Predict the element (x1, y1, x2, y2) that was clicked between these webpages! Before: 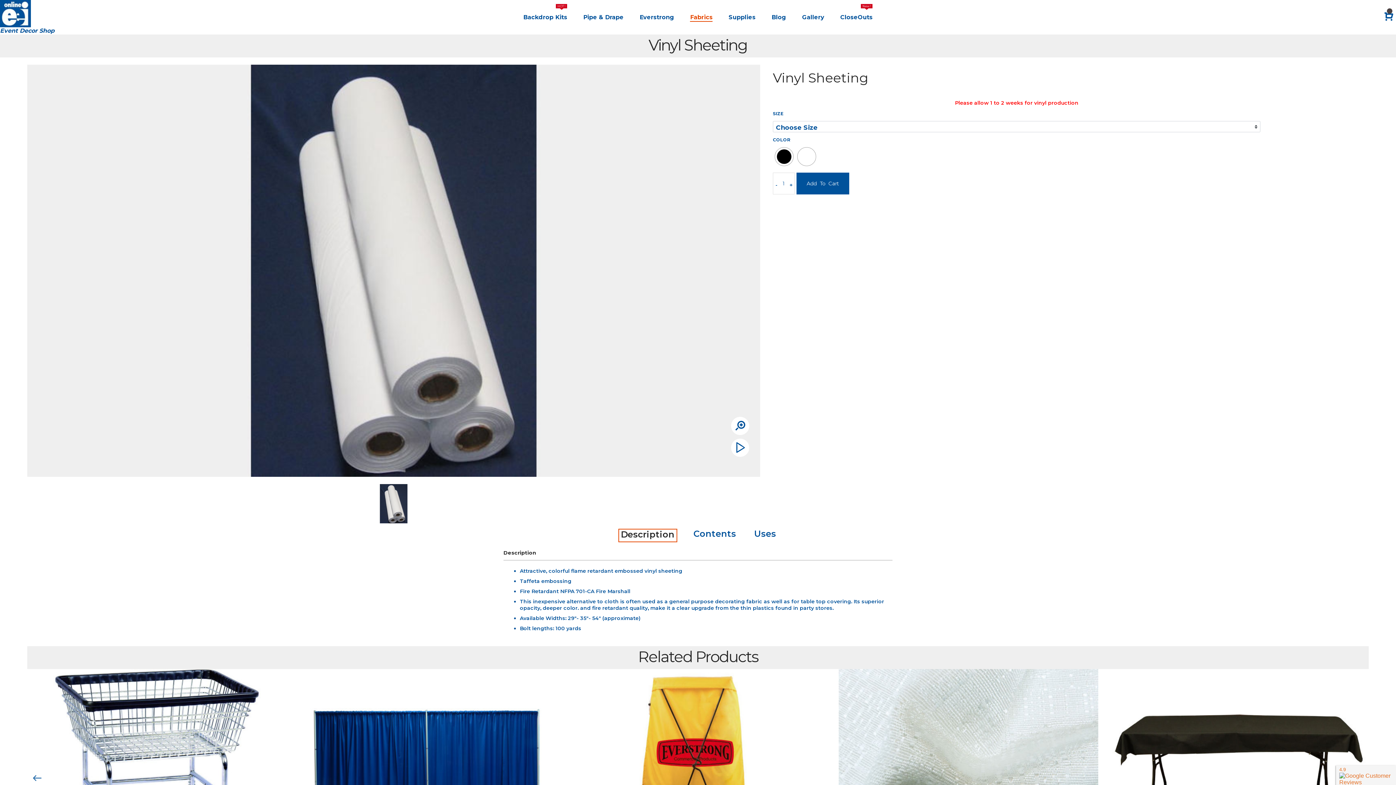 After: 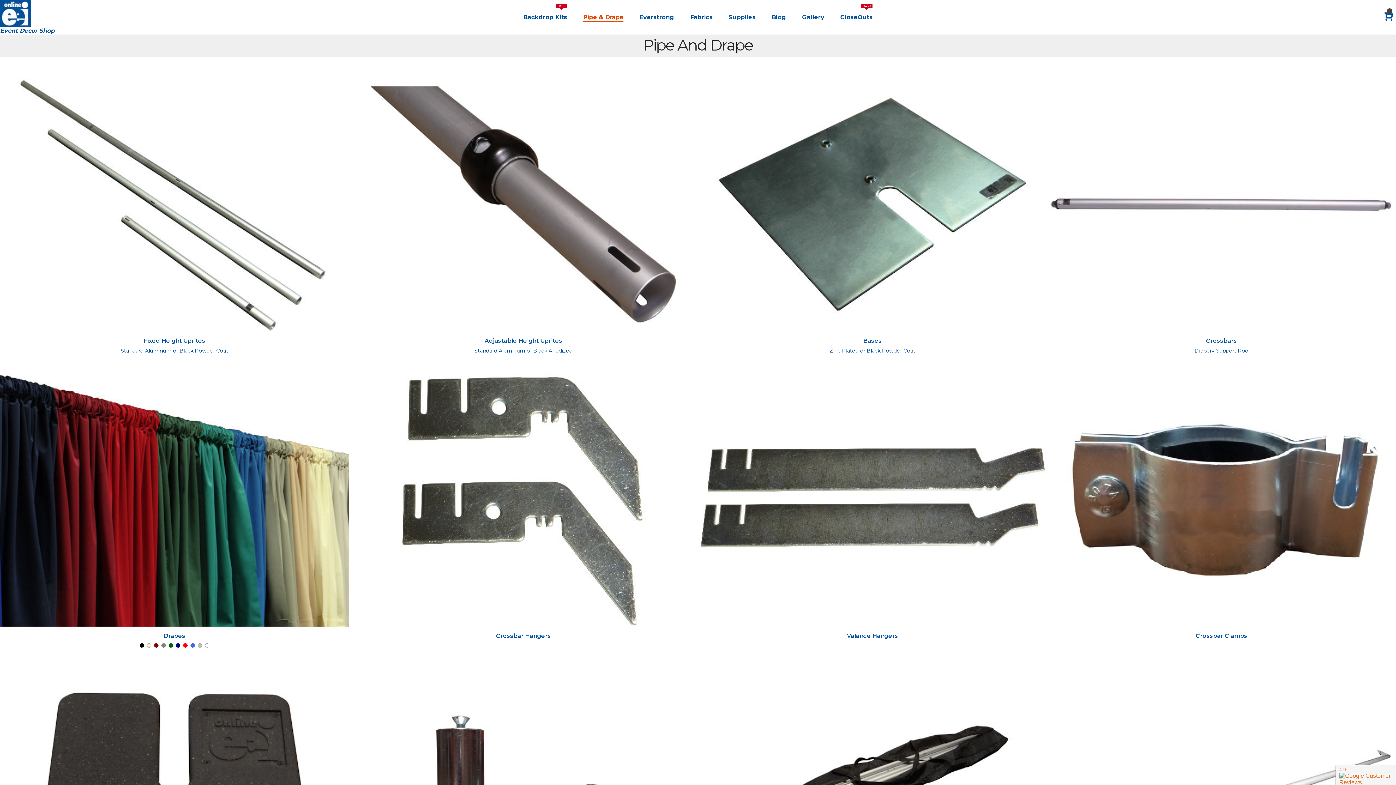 Action: bbox: (577, 10, 629, 24) label: Pipe & Drape